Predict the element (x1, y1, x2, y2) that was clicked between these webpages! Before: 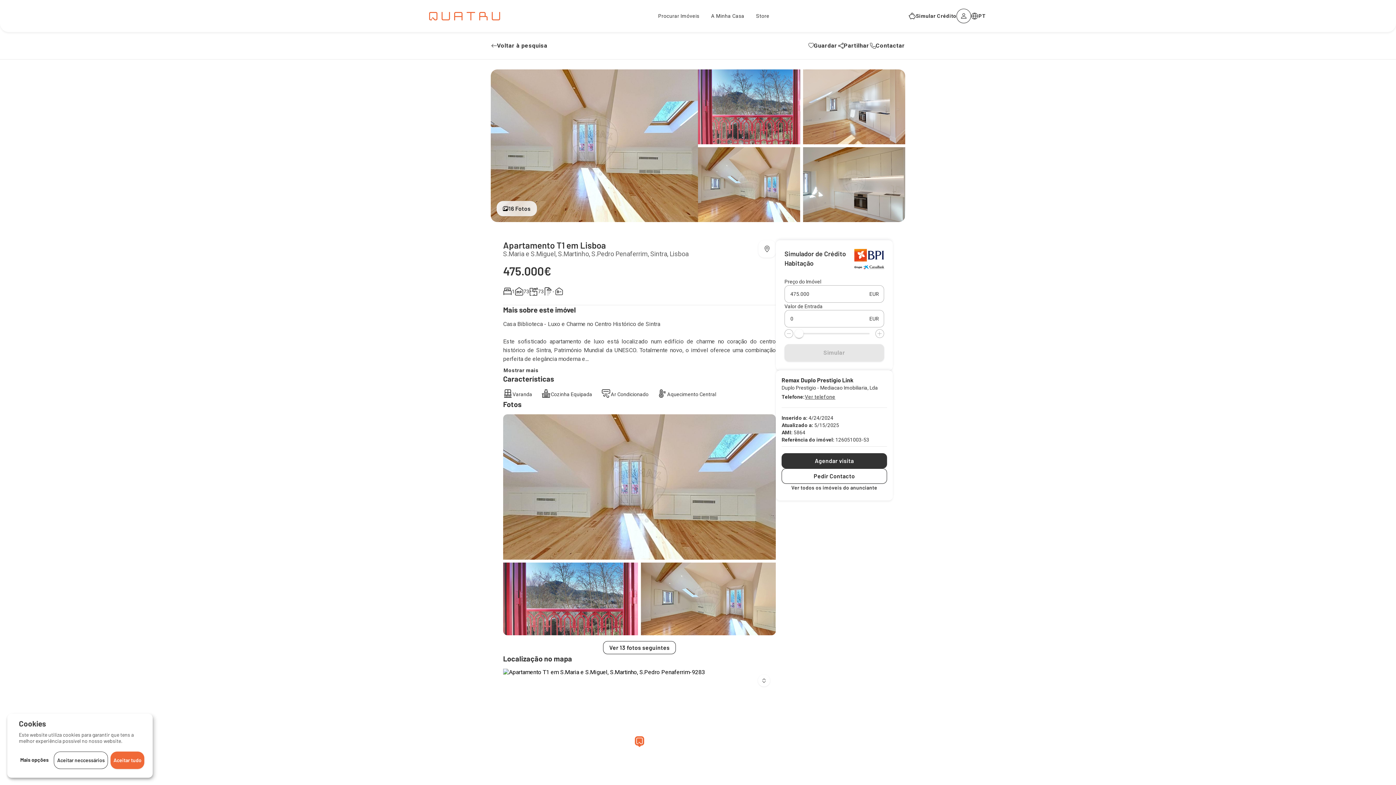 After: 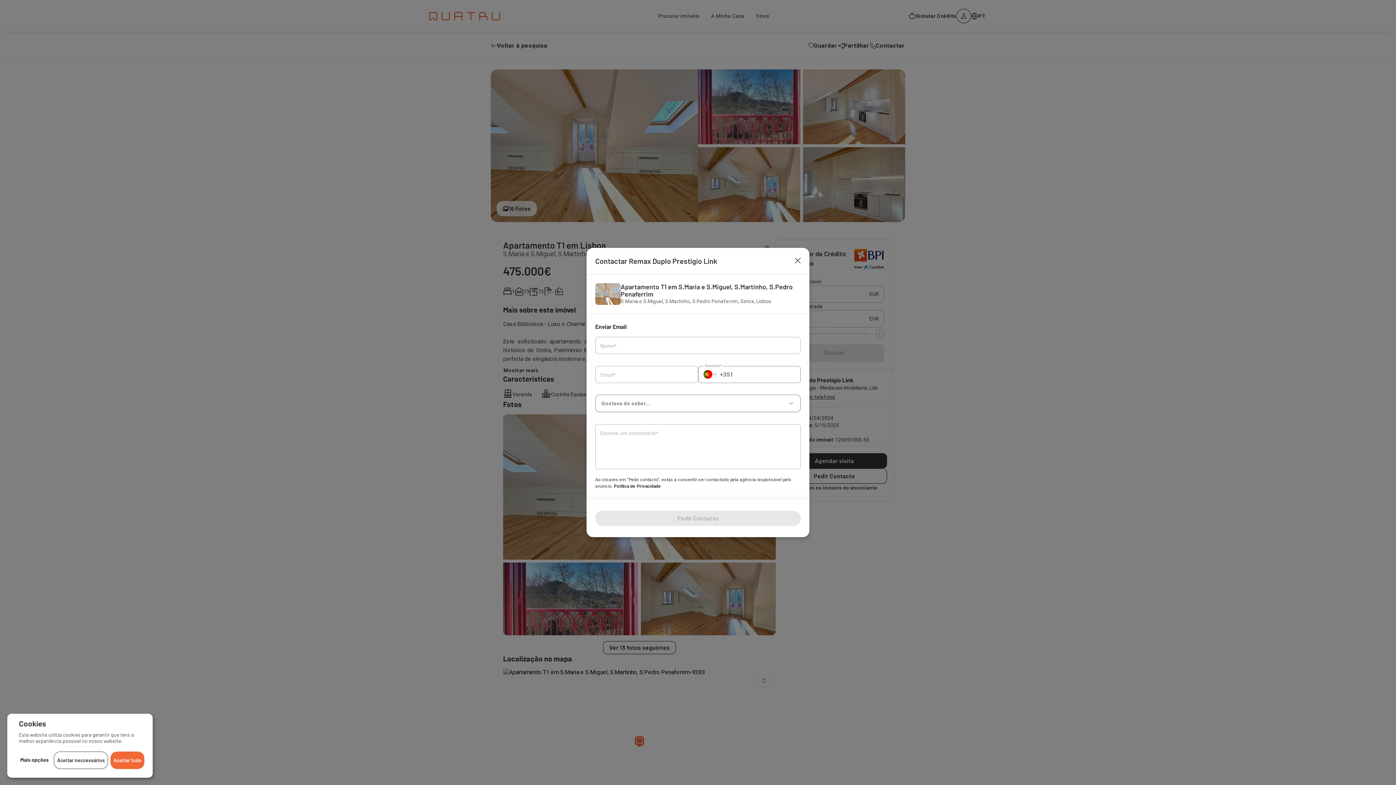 Action: bbox: (781, 468, 887, 484) label: Pedir Contacto